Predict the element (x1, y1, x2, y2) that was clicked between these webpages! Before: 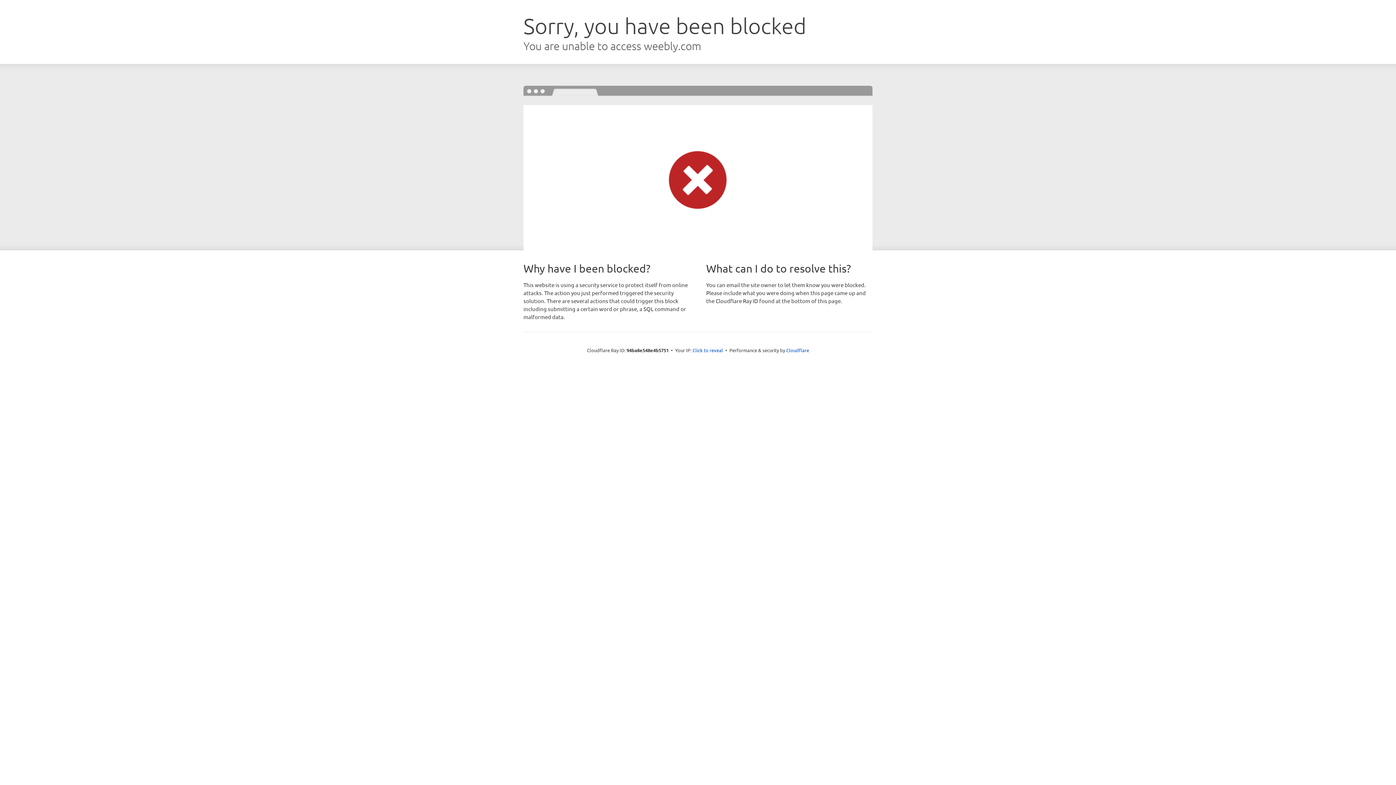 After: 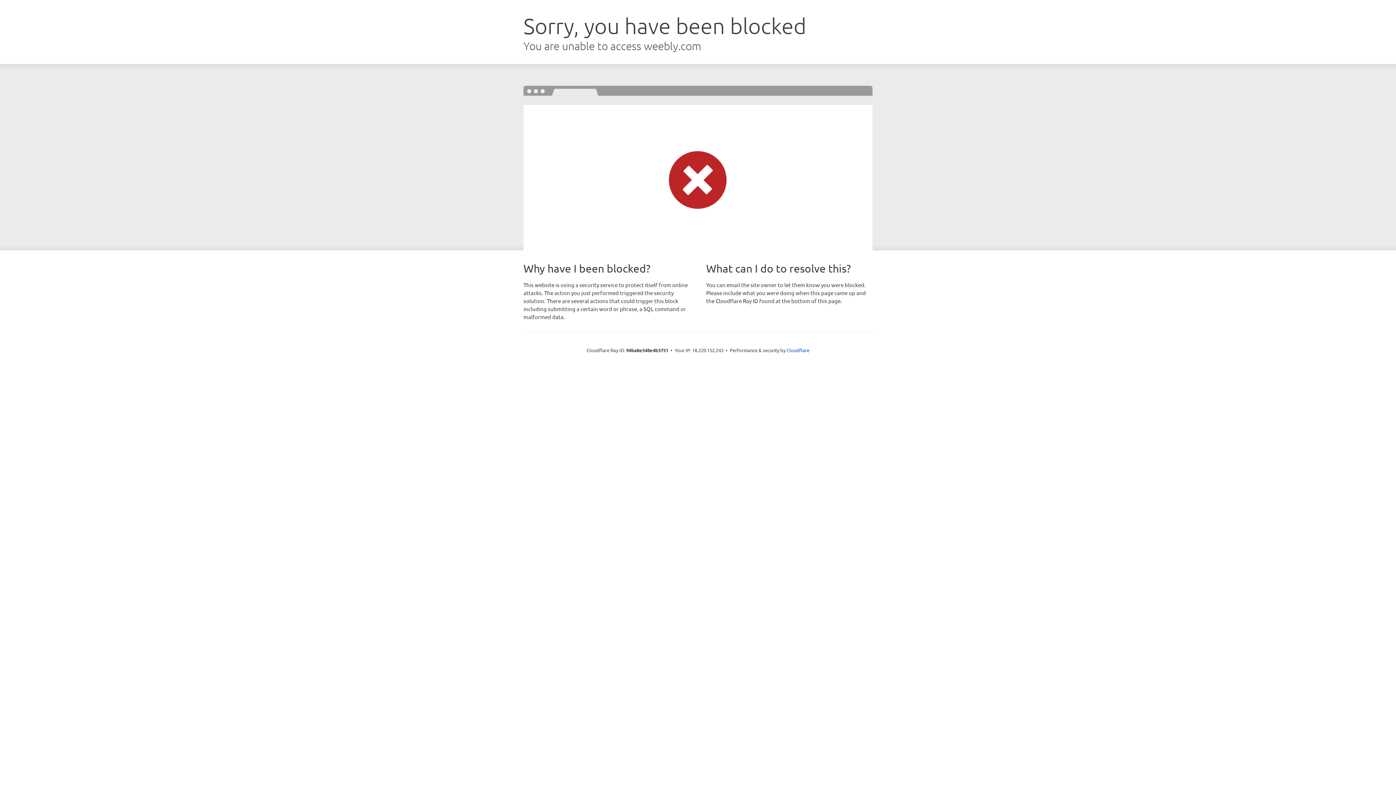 Action: label: Click to reveal bbox: (692, 346, 723, 353)